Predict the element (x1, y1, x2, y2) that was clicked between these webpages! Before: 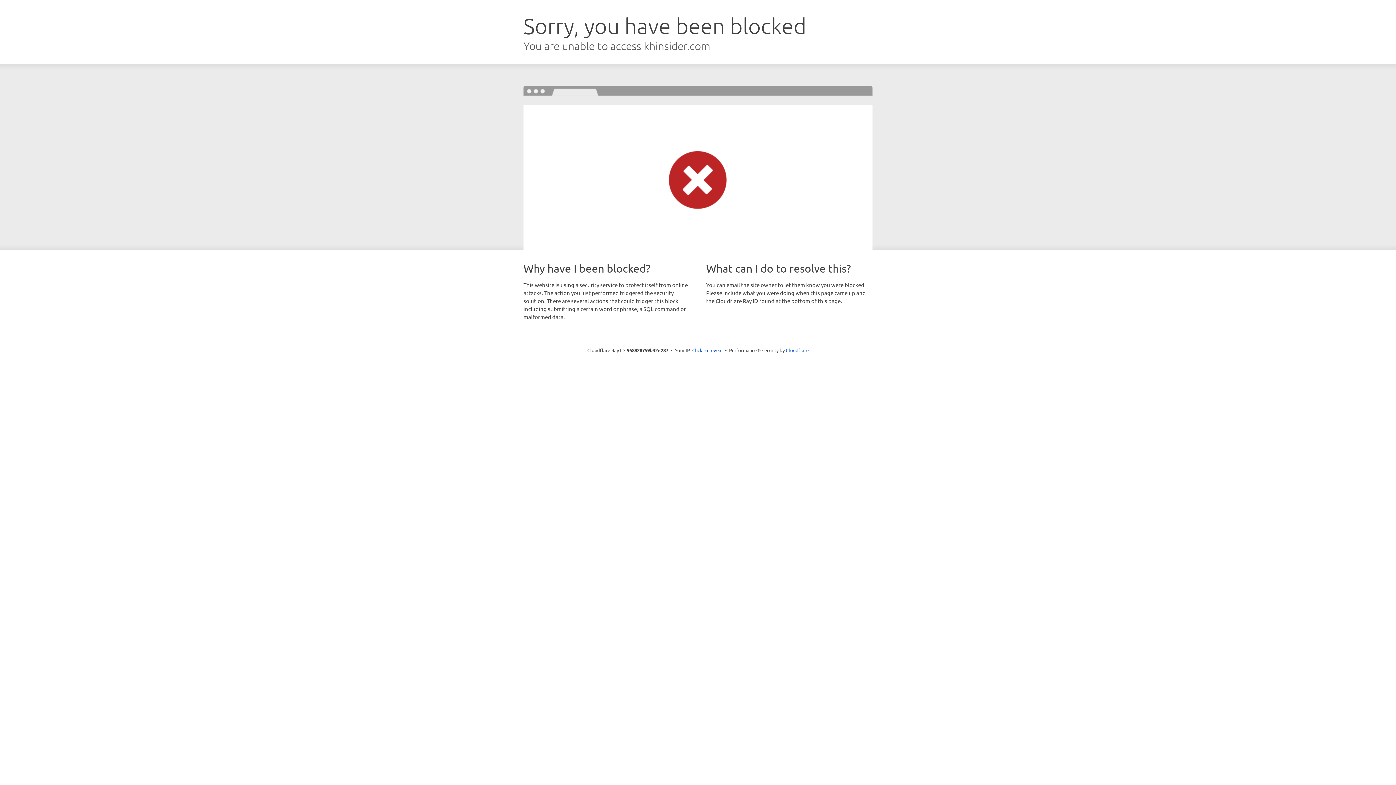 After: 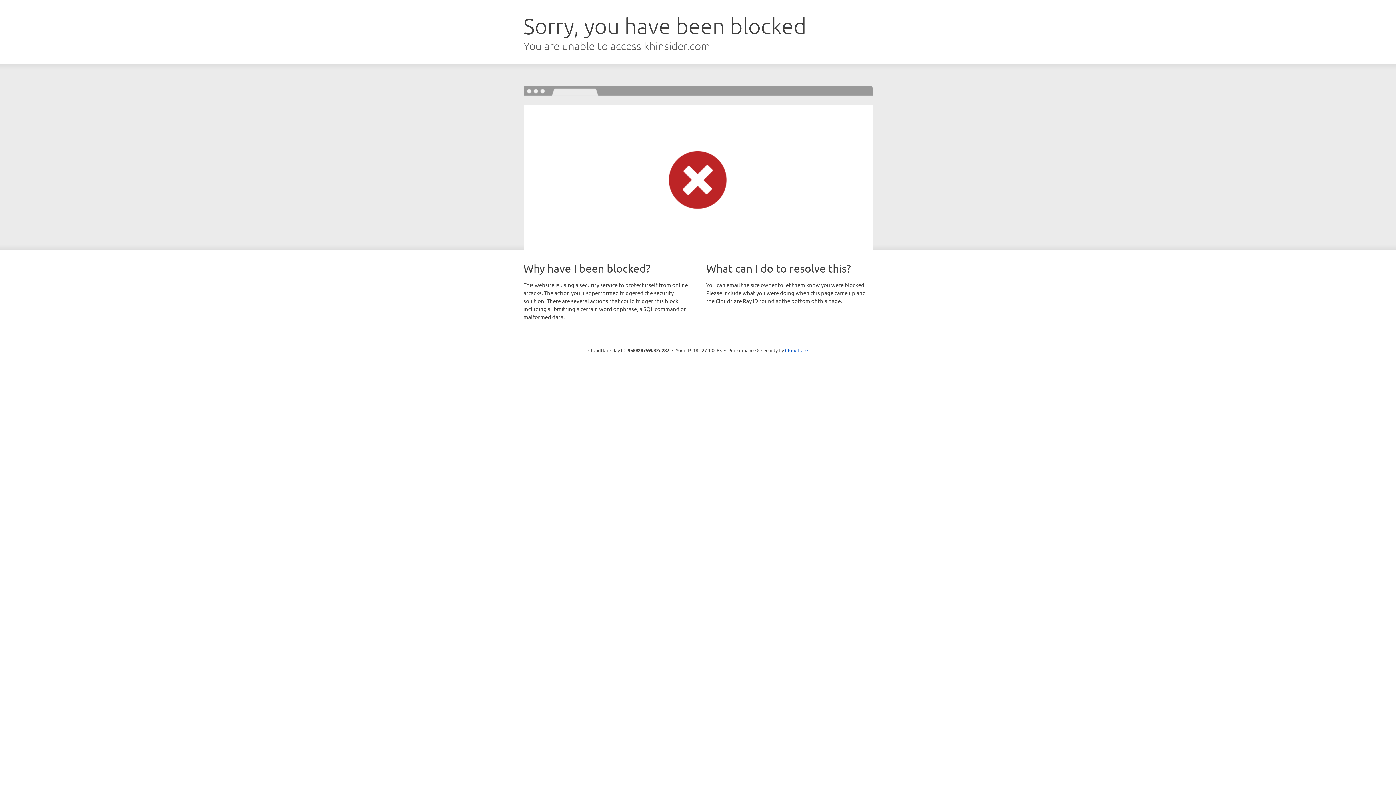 Action: label: Click to reveal bbox: (692, 346, 722, 353)